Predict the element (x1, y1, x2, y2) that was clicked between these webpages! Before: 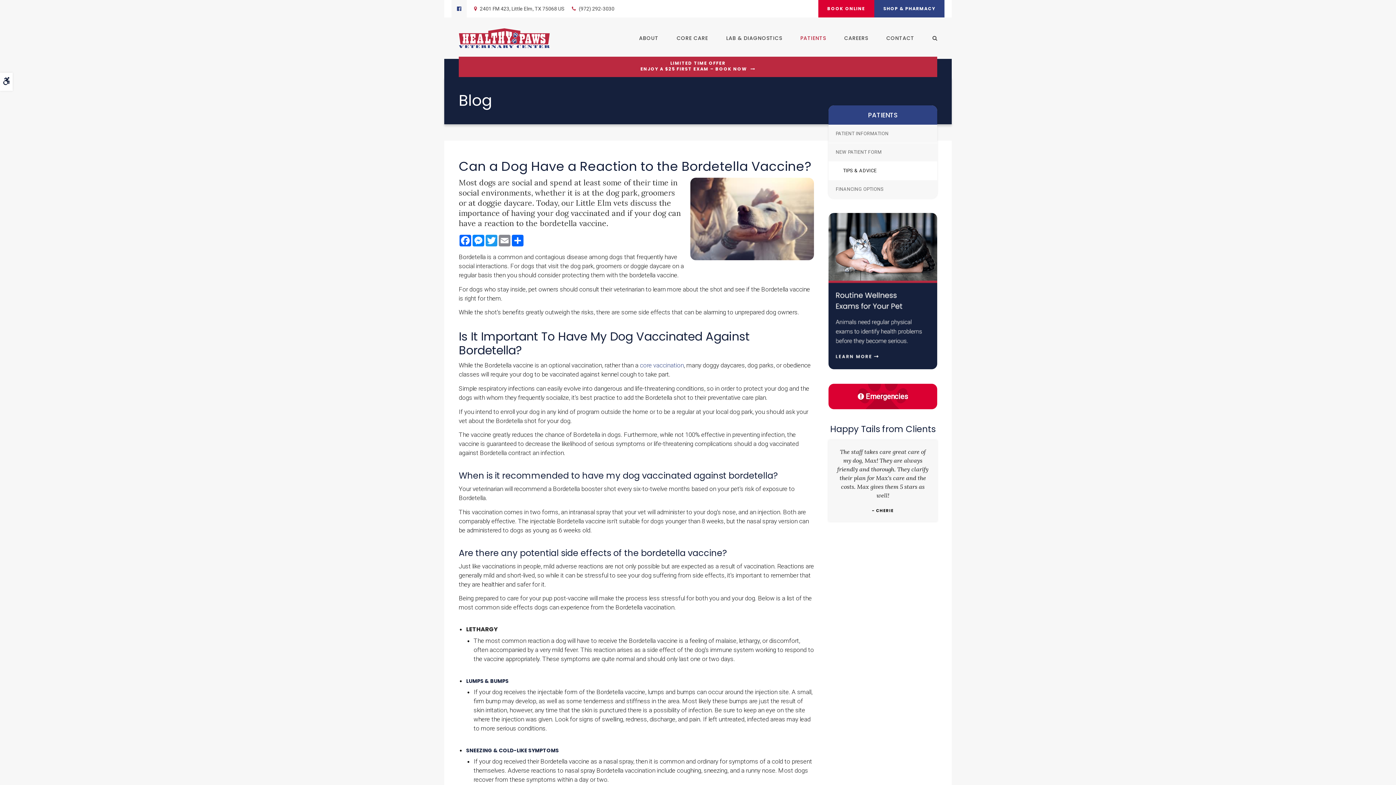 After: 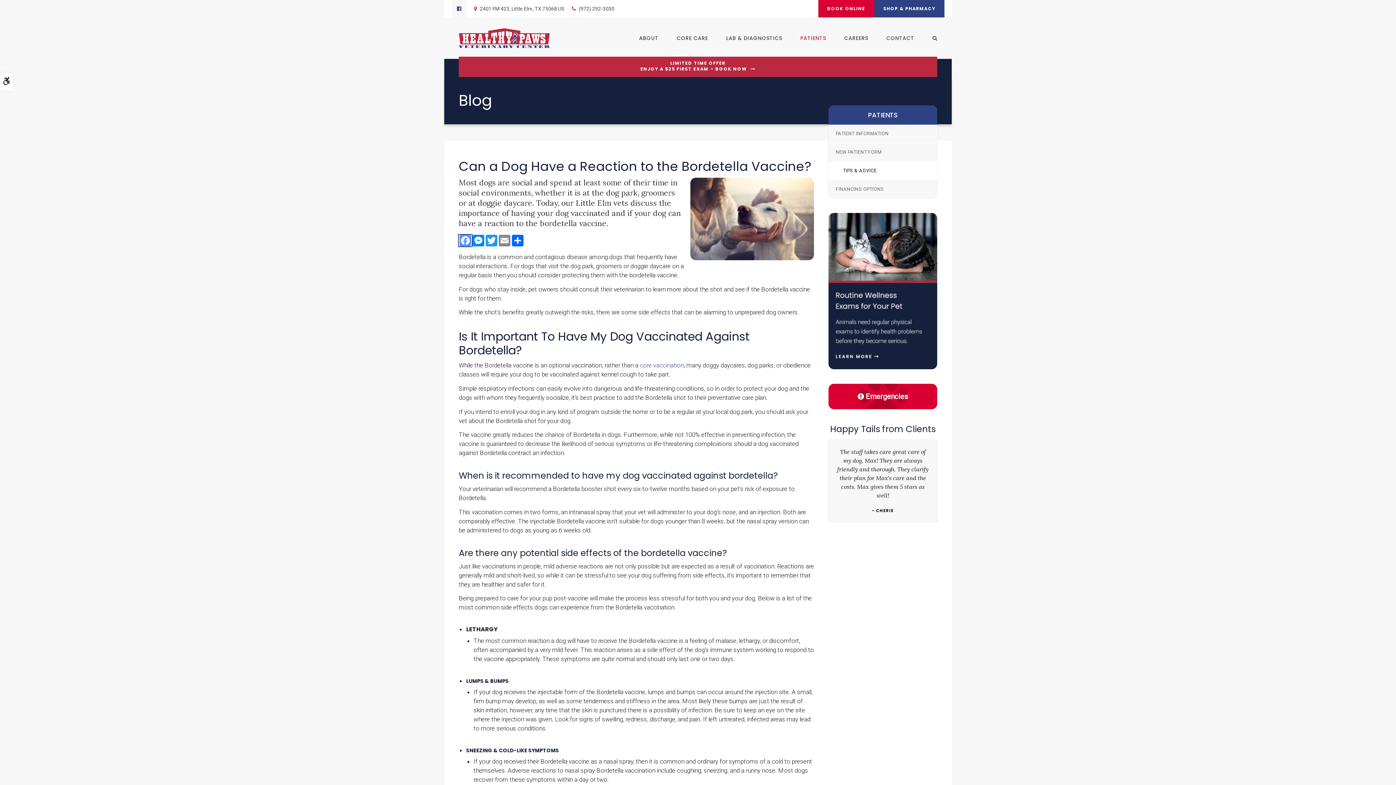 Action: bbox: (458, 235, 472, 246) label: Facebook